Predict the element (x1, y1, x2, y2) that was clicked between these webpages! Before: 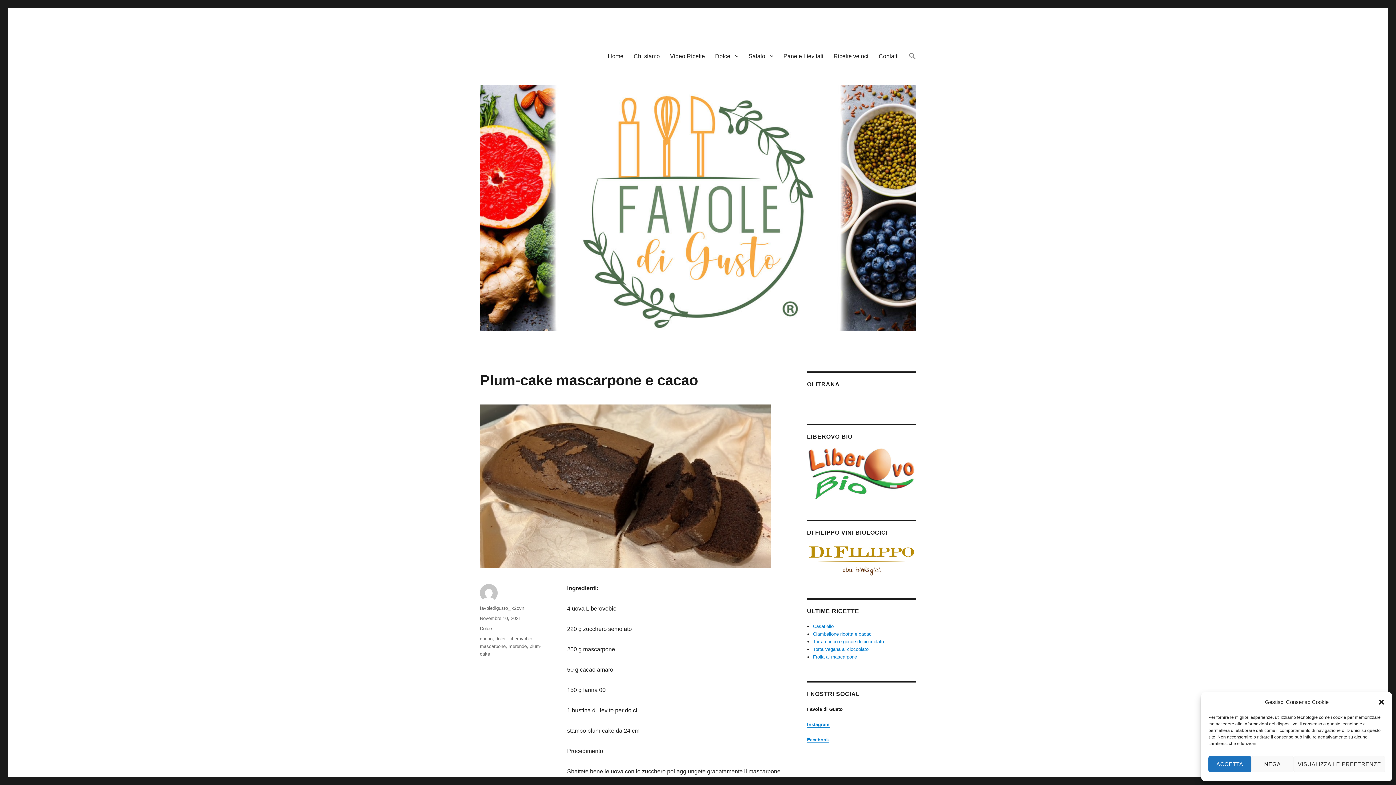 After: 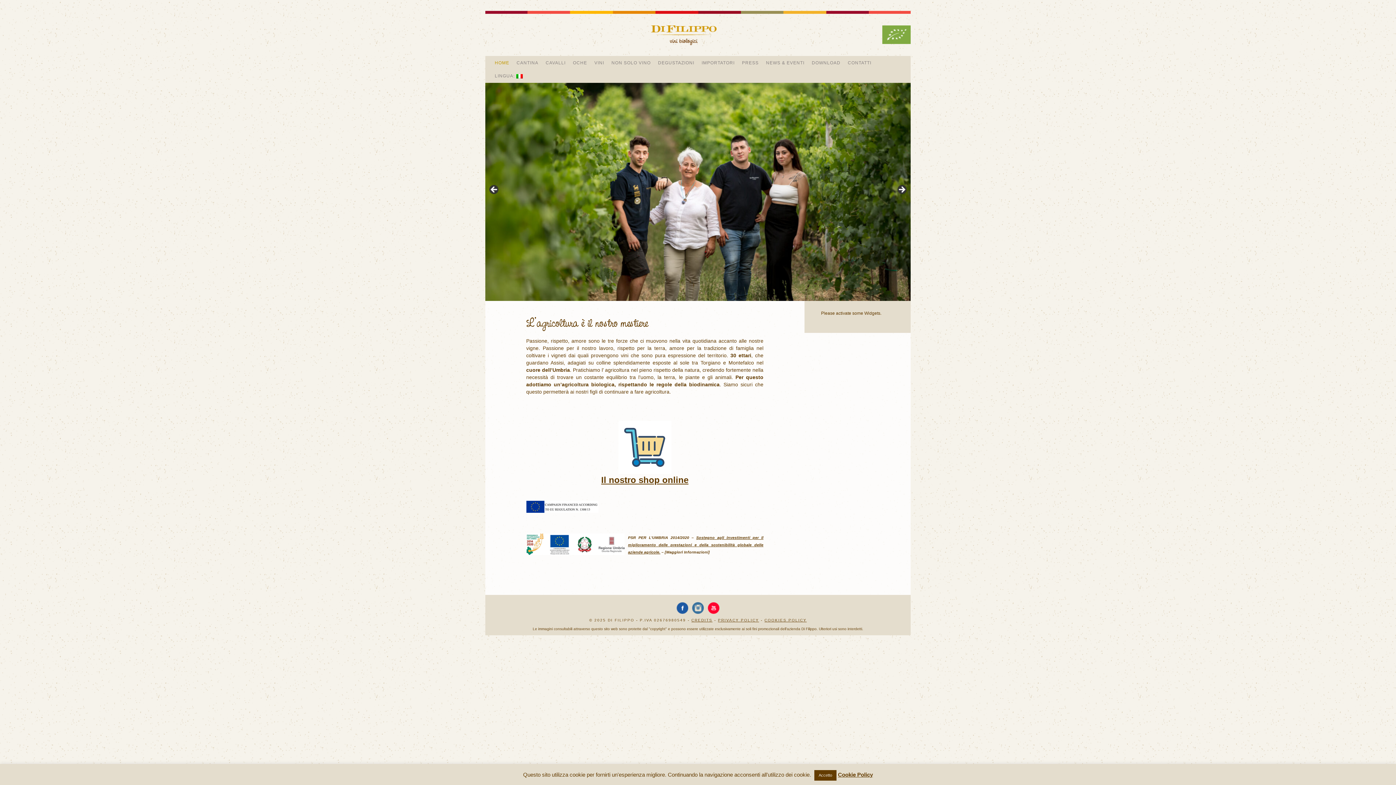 Action: bbox: (807, 558, 916, 563)